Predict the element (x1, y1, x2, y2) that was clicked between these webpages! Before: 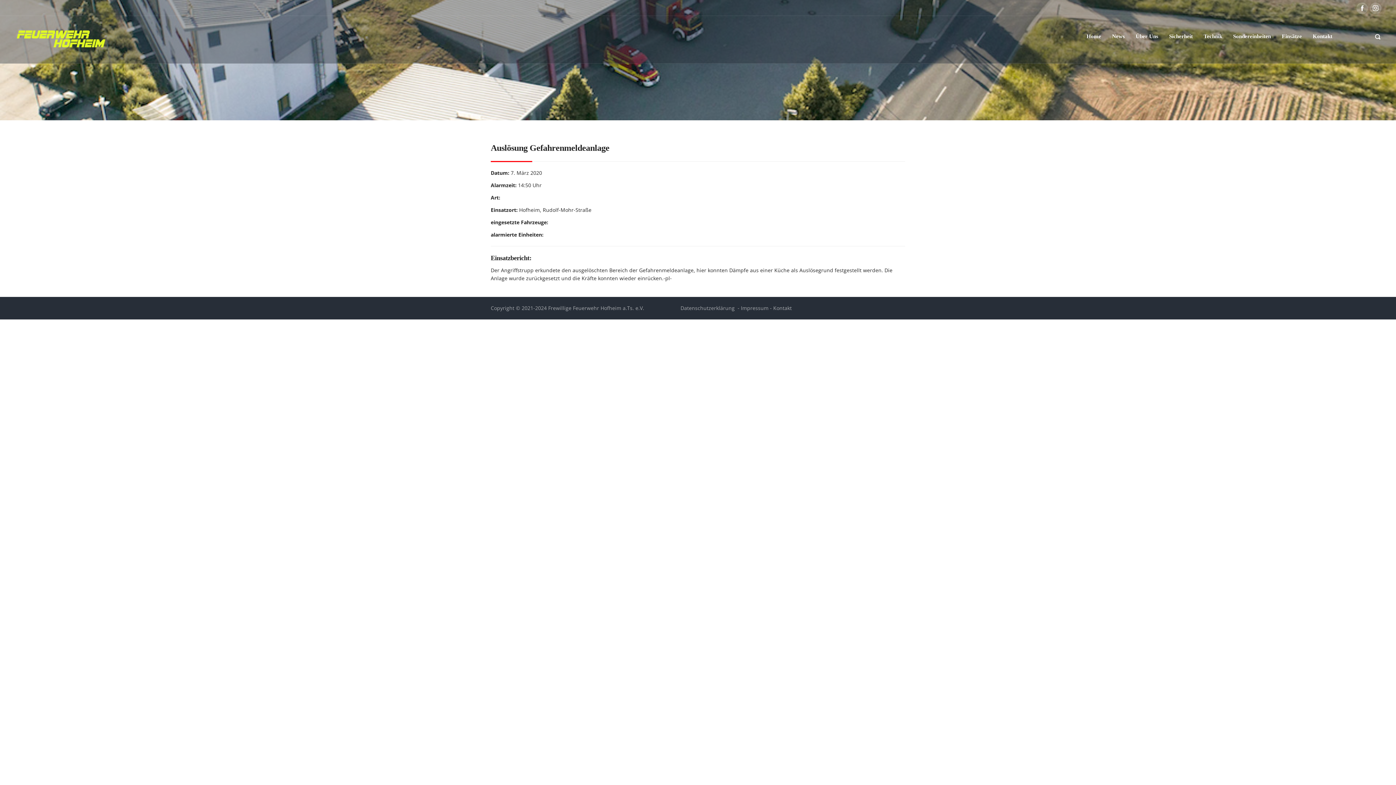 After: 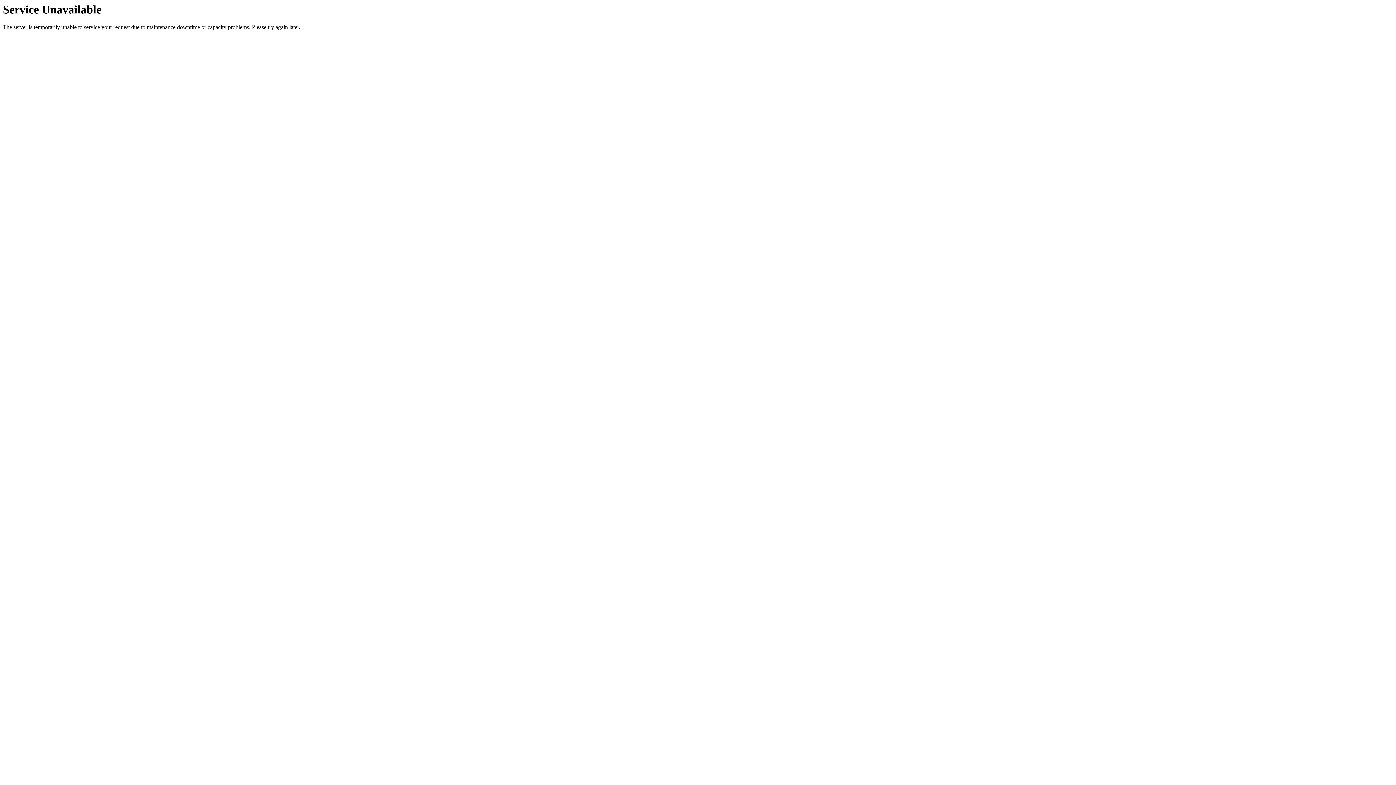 Action: bbox: (1086, 16, 1101, 58) label: Home